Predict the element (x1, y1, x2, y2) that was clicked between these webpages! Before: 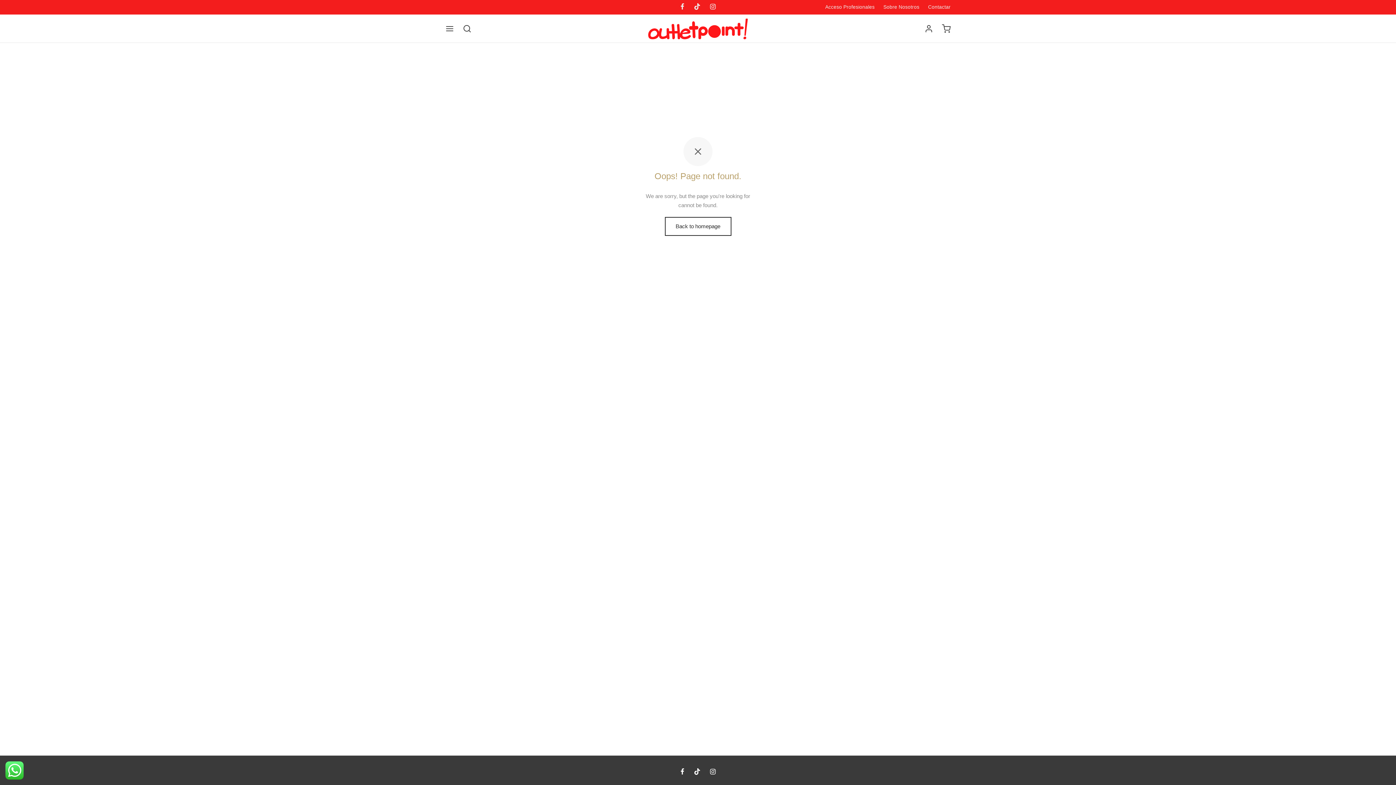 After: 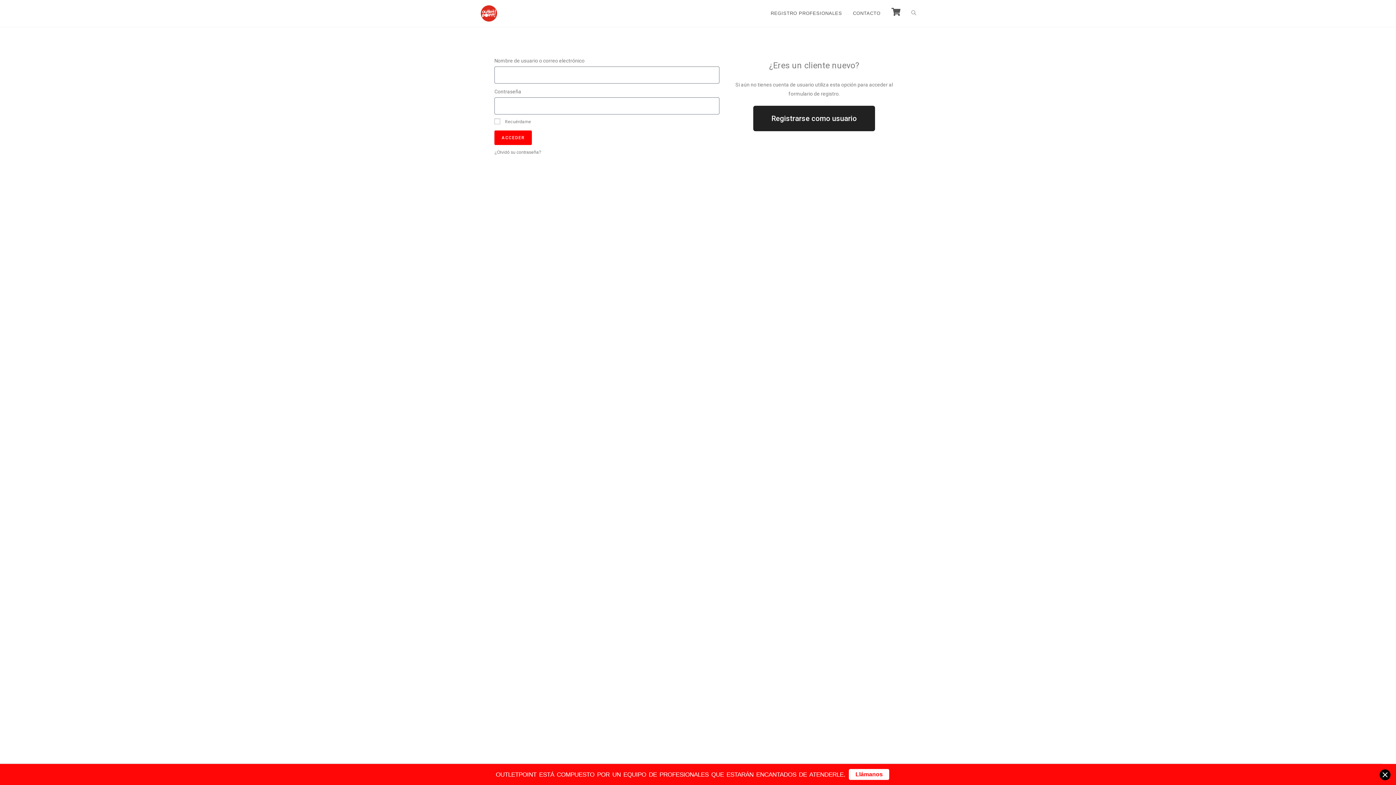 Action: label: Acceso Profesionales bbox: (825, 3, 878, 11)